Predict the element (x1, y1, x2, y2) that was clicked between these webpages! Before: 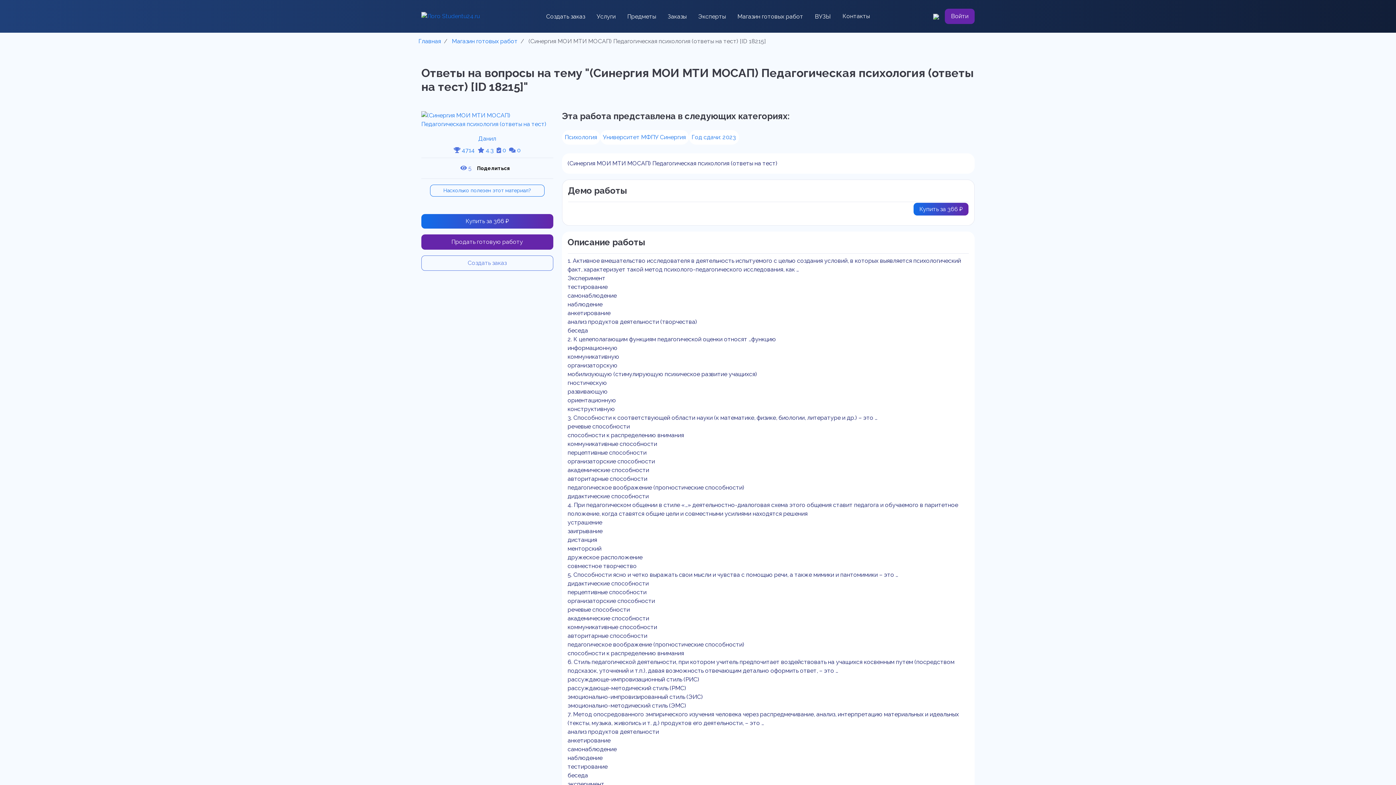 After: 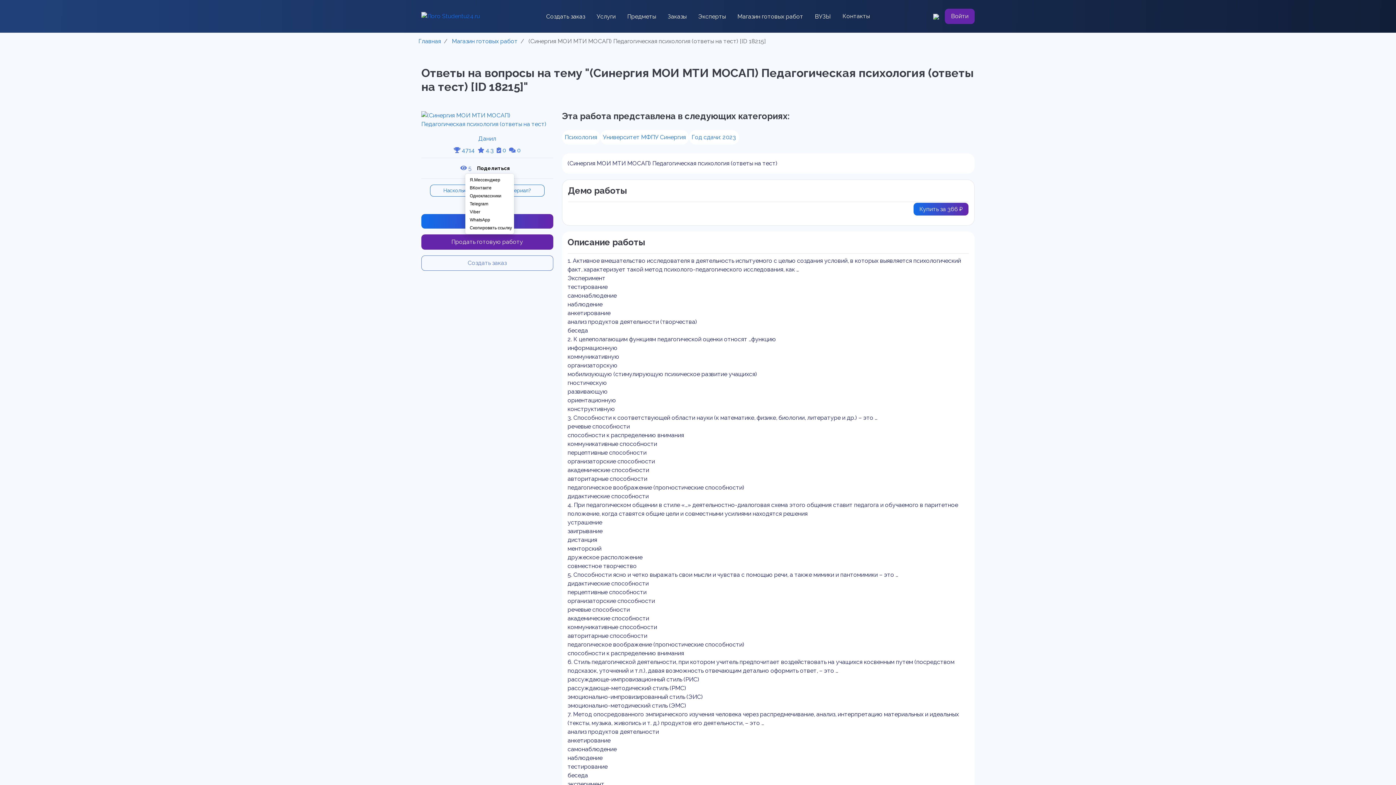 Action: bbox: (474, 164, 514, 172) label: Поделиться